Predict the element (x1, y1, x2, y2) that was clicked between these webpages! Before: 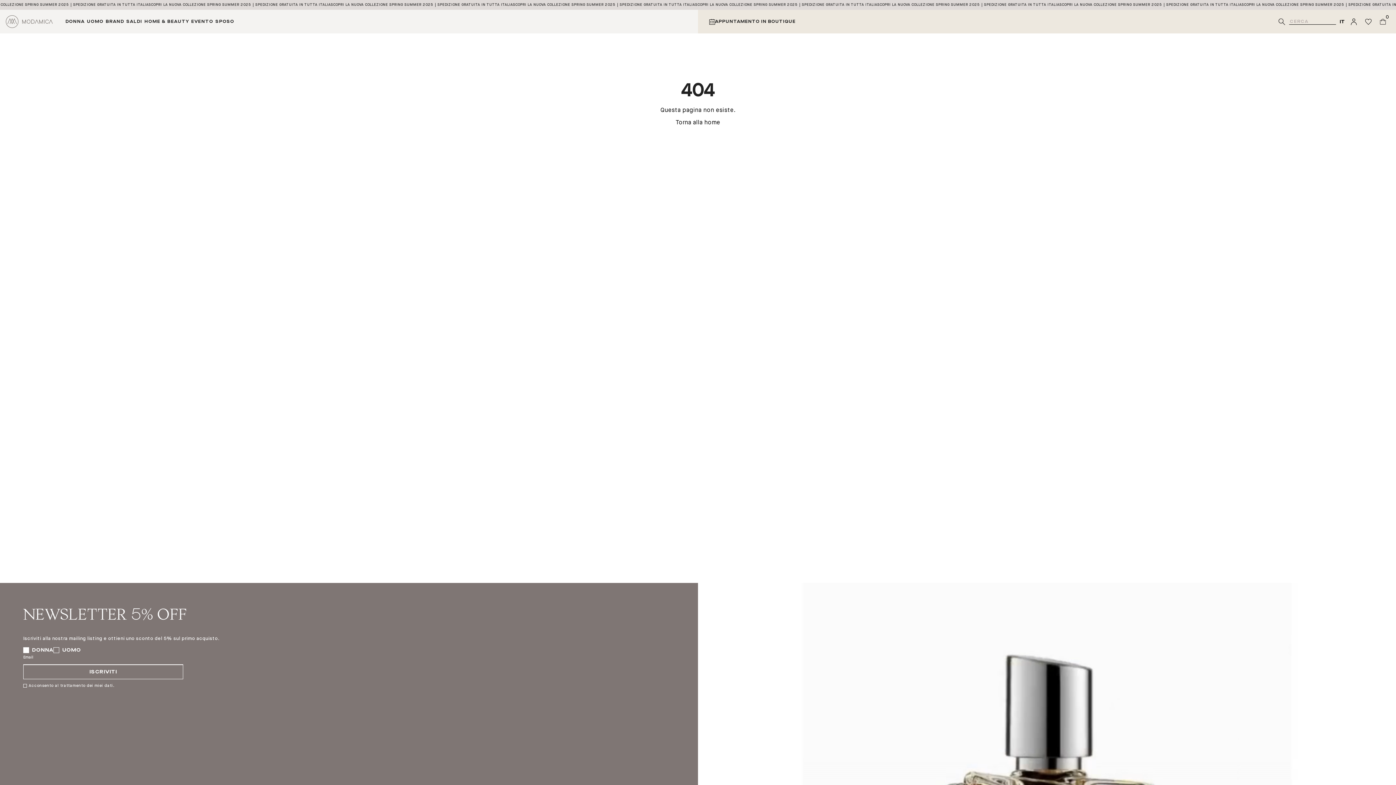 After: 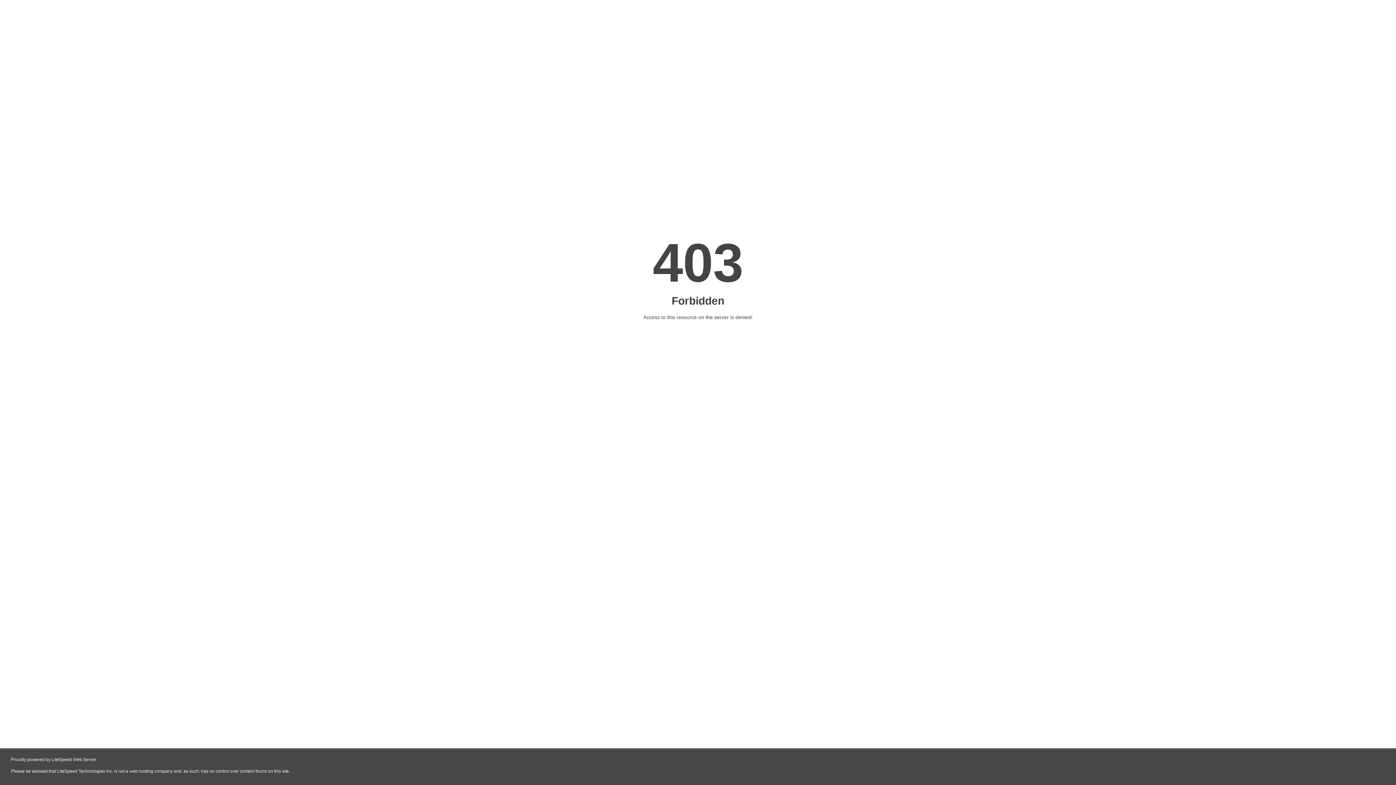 Action: label: SPOSO bbox: (215, 19, 234, 24)